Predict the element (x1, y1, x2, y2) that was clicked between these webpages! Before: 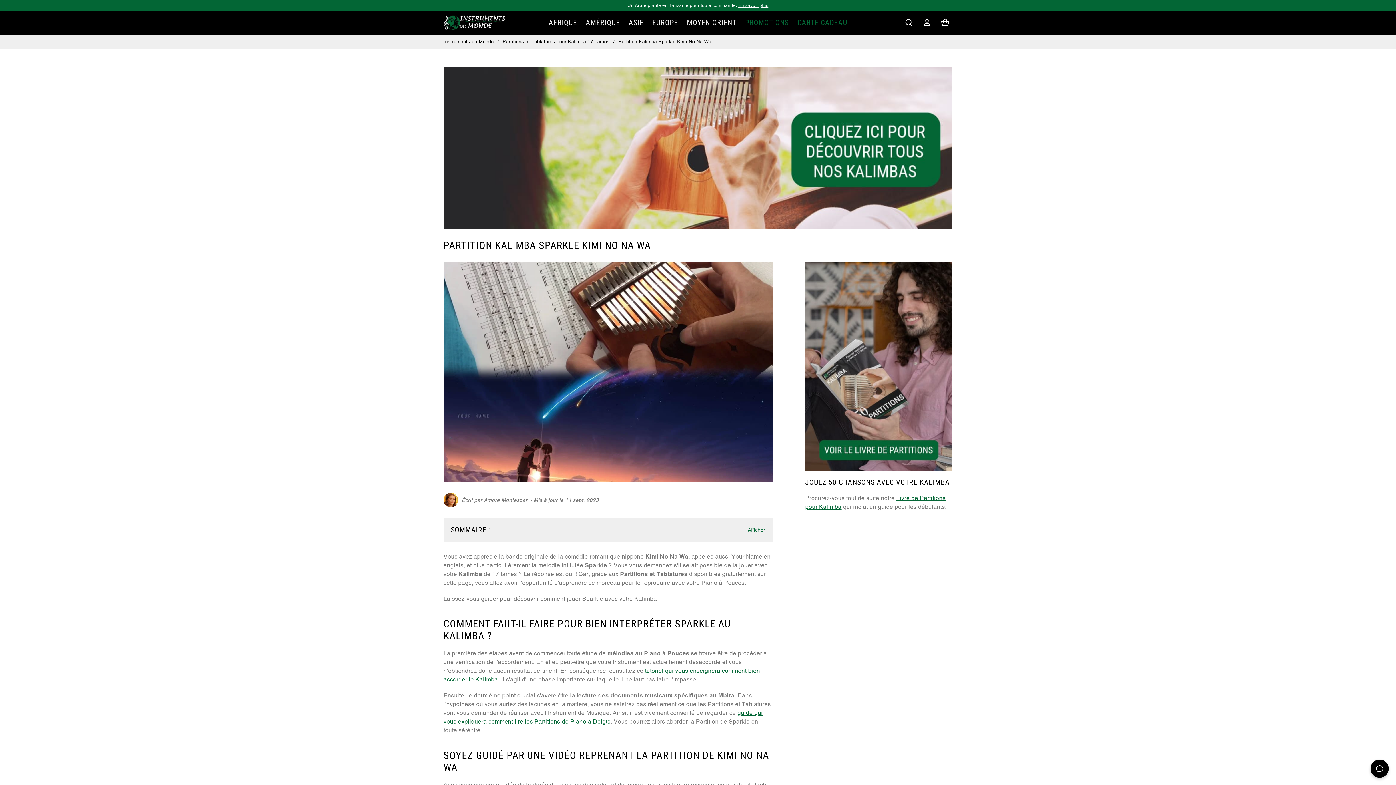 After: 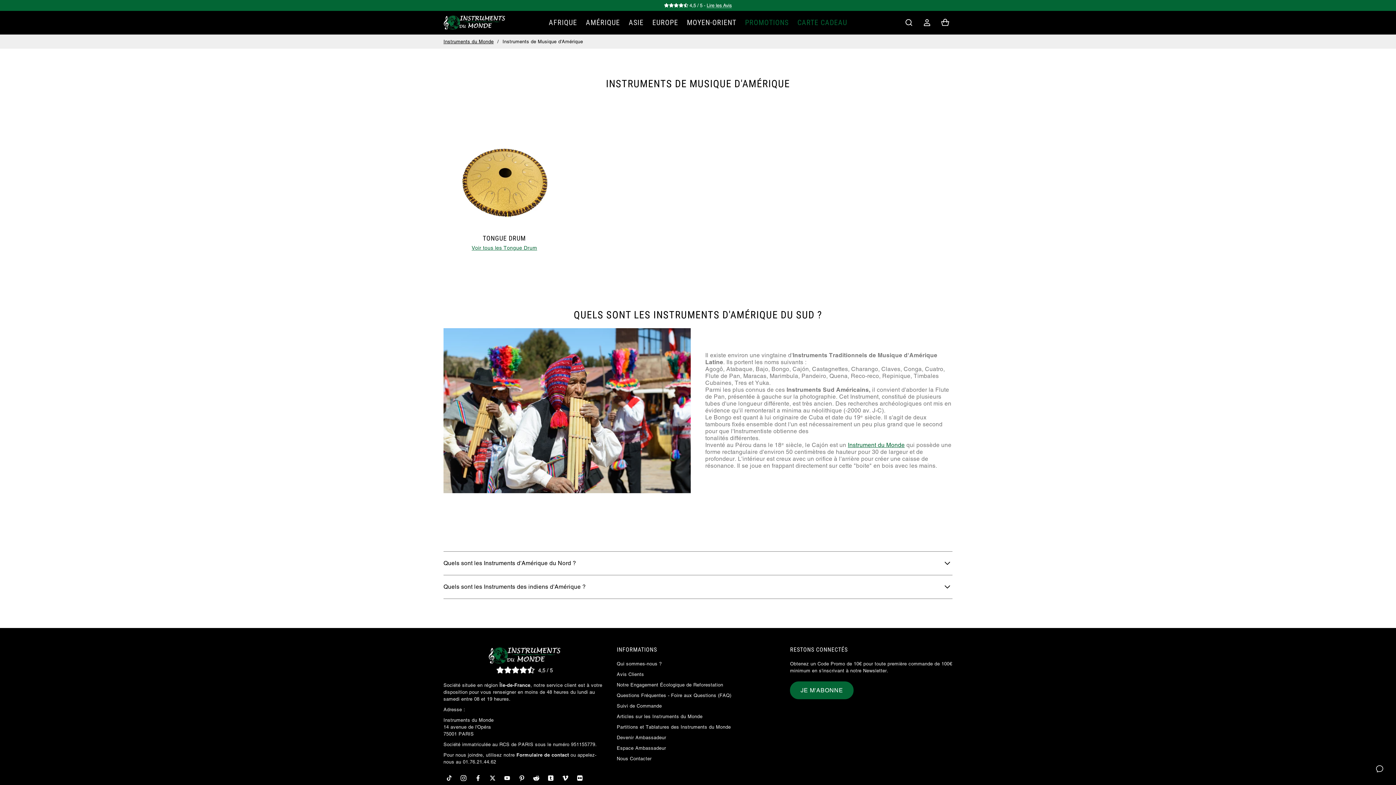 Action: bbox: (581, 18, 624, 26) label: AMÉRIQUE